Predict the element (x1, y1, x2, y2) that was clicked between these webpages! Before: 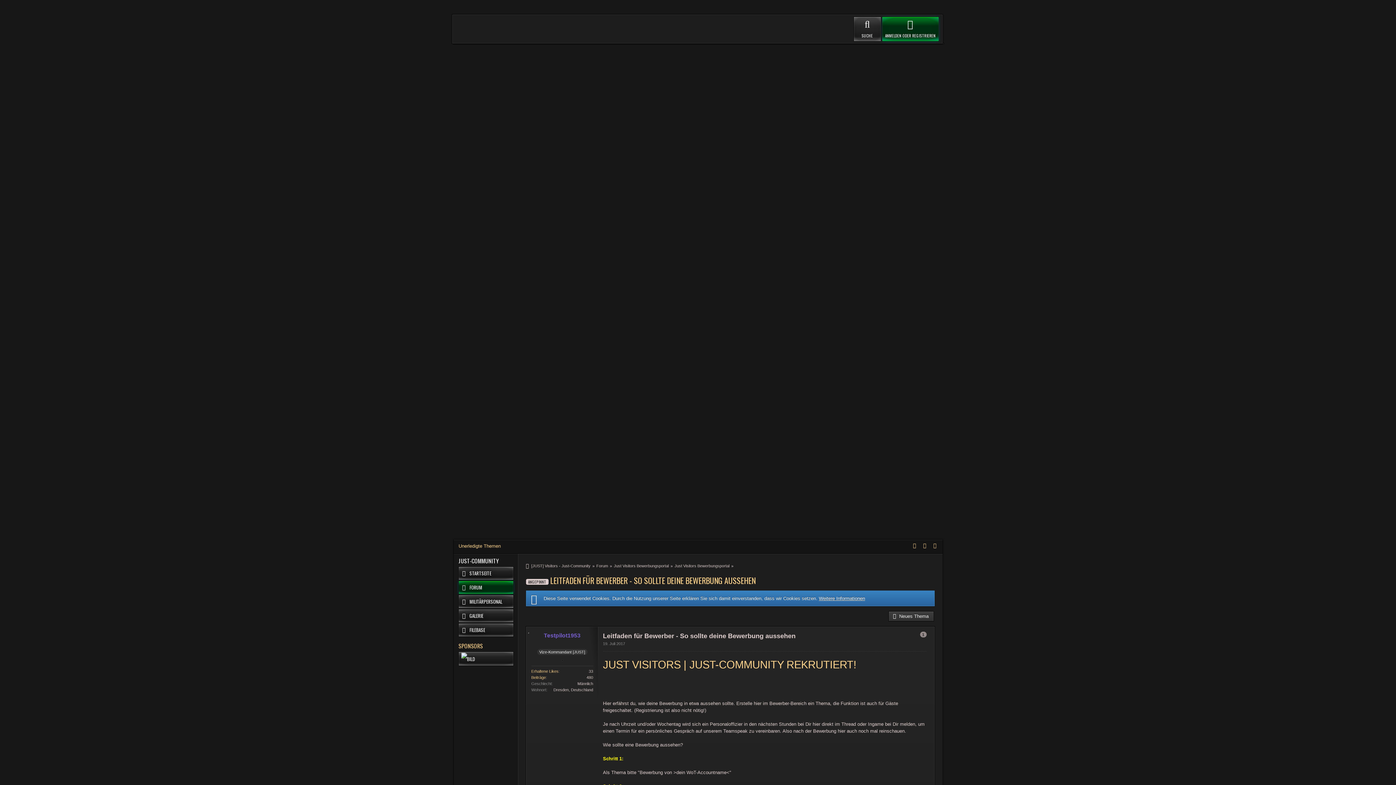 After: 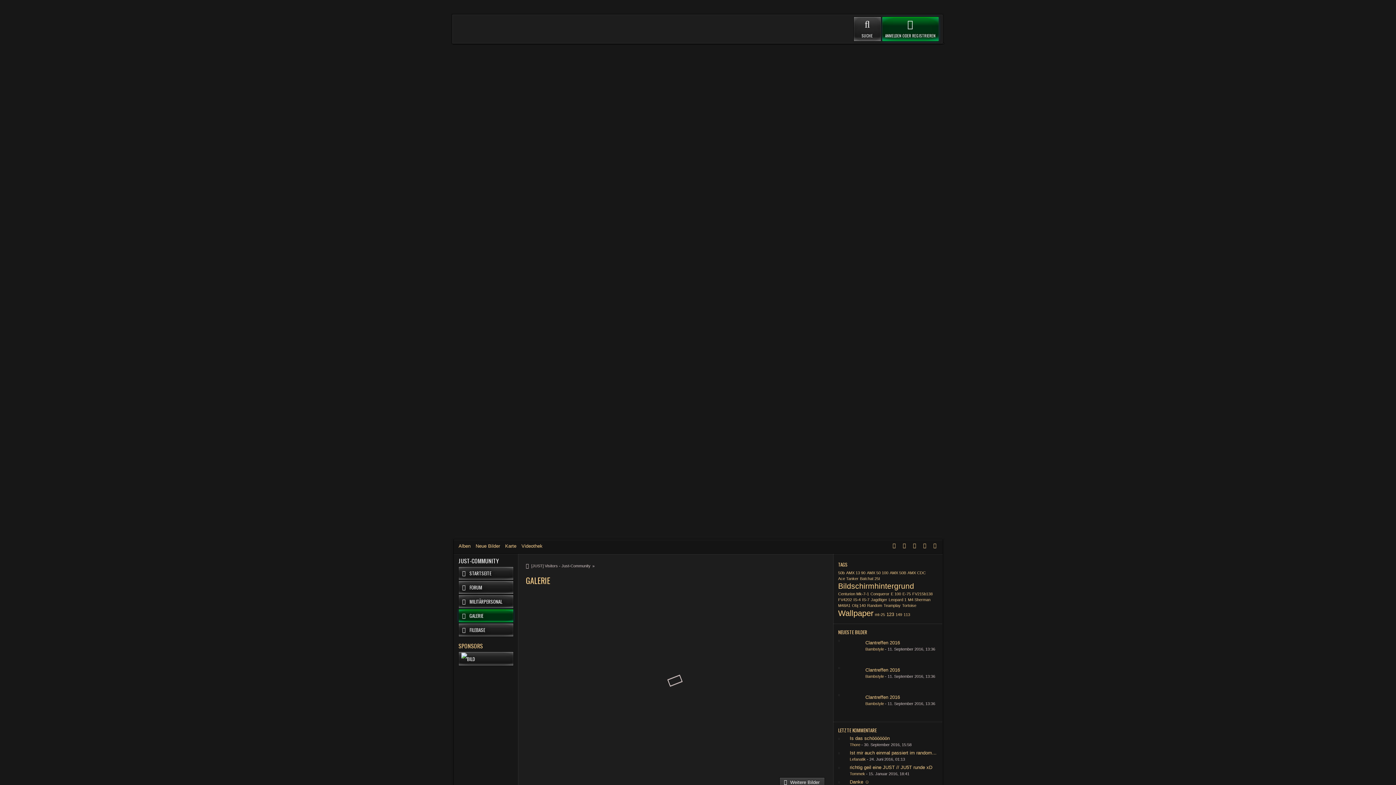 Action: bbox: (458, 609, 513, 622) label: GALERIE